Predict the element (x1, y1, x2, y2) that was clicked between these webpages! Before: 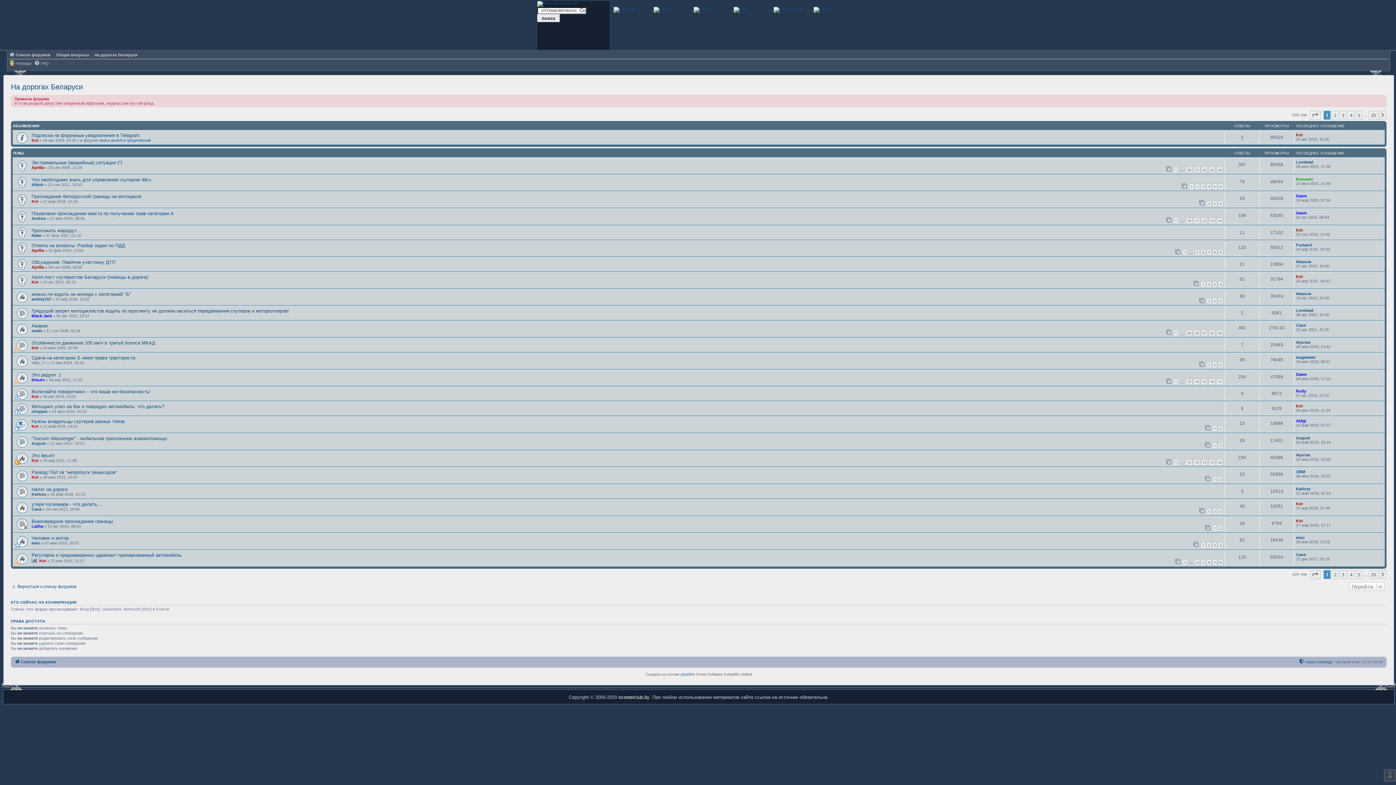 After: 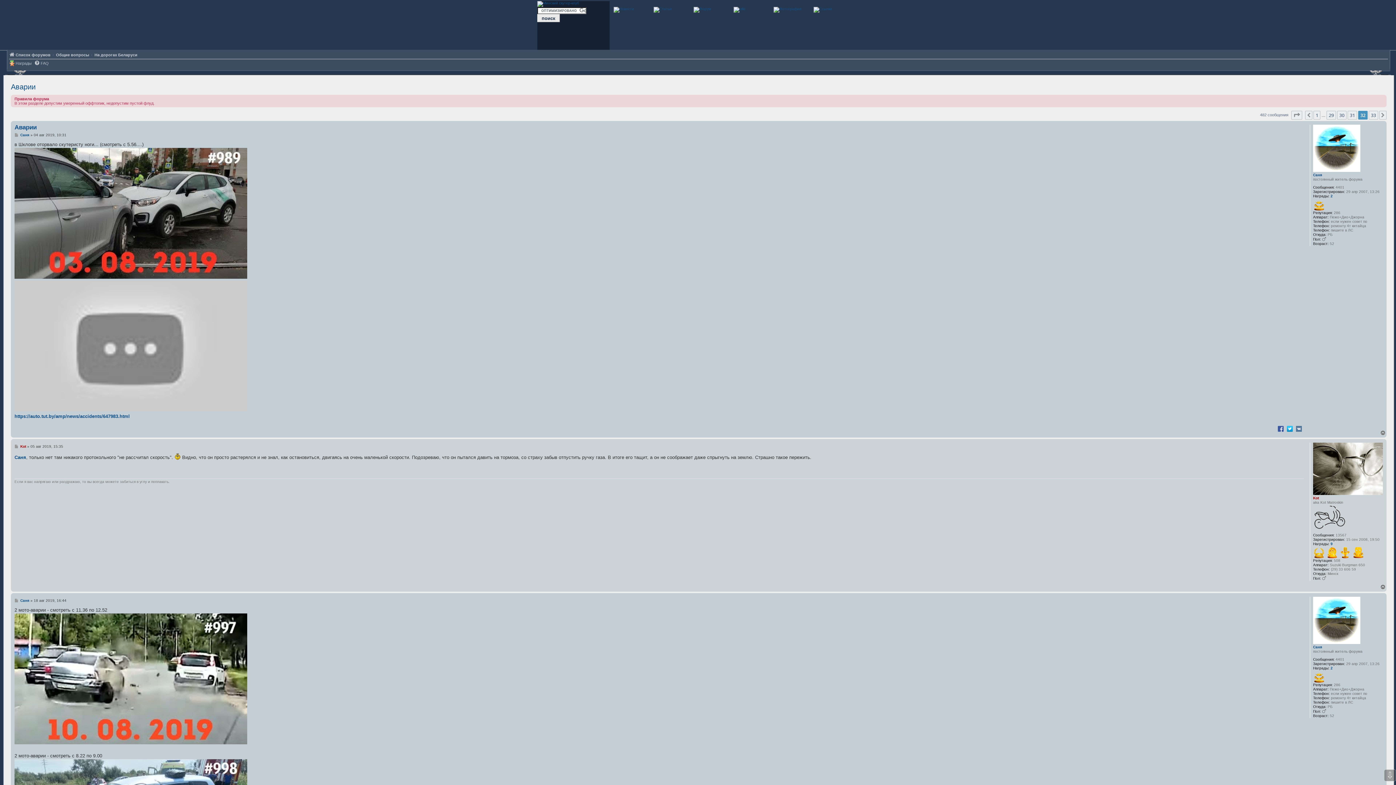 Action: label: 32 bbox: (1209, 330, 1215, 336)